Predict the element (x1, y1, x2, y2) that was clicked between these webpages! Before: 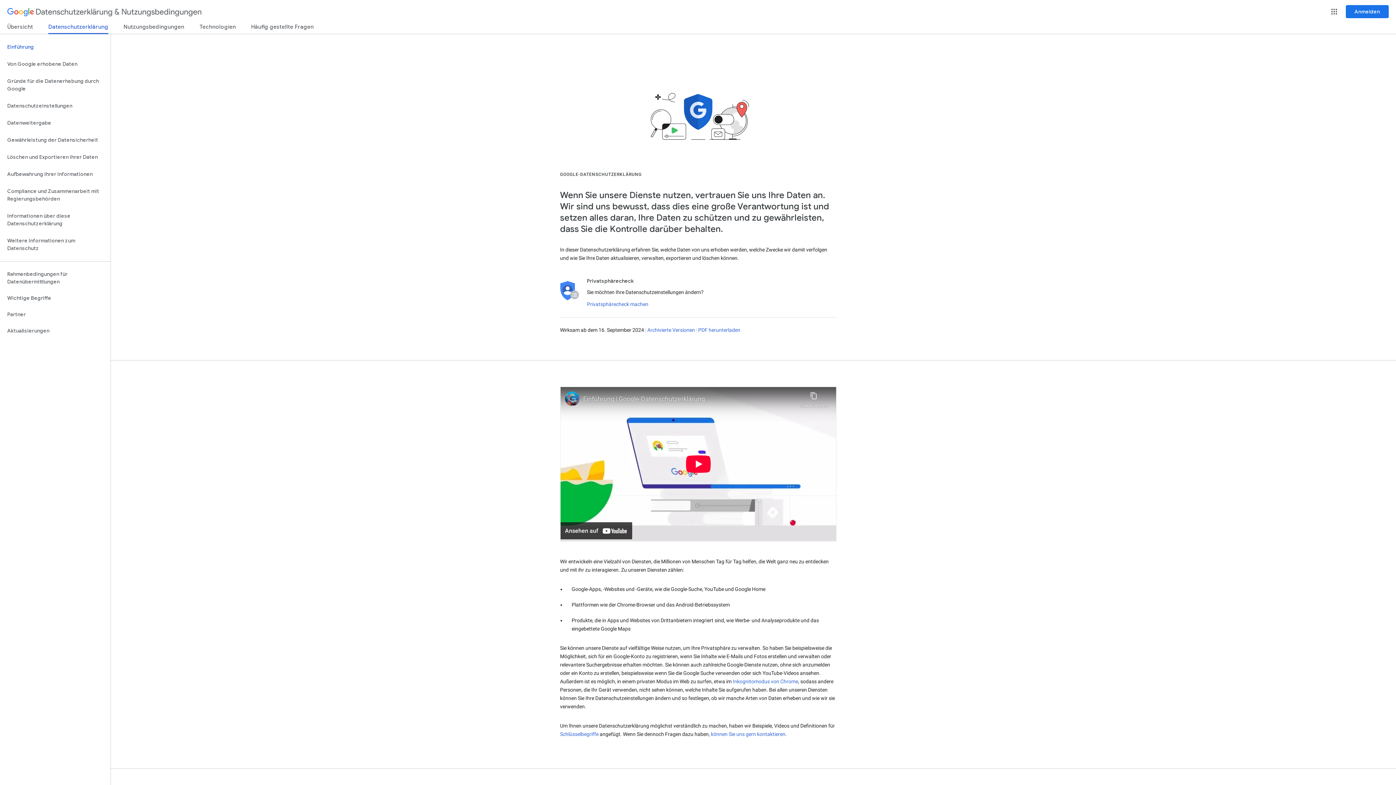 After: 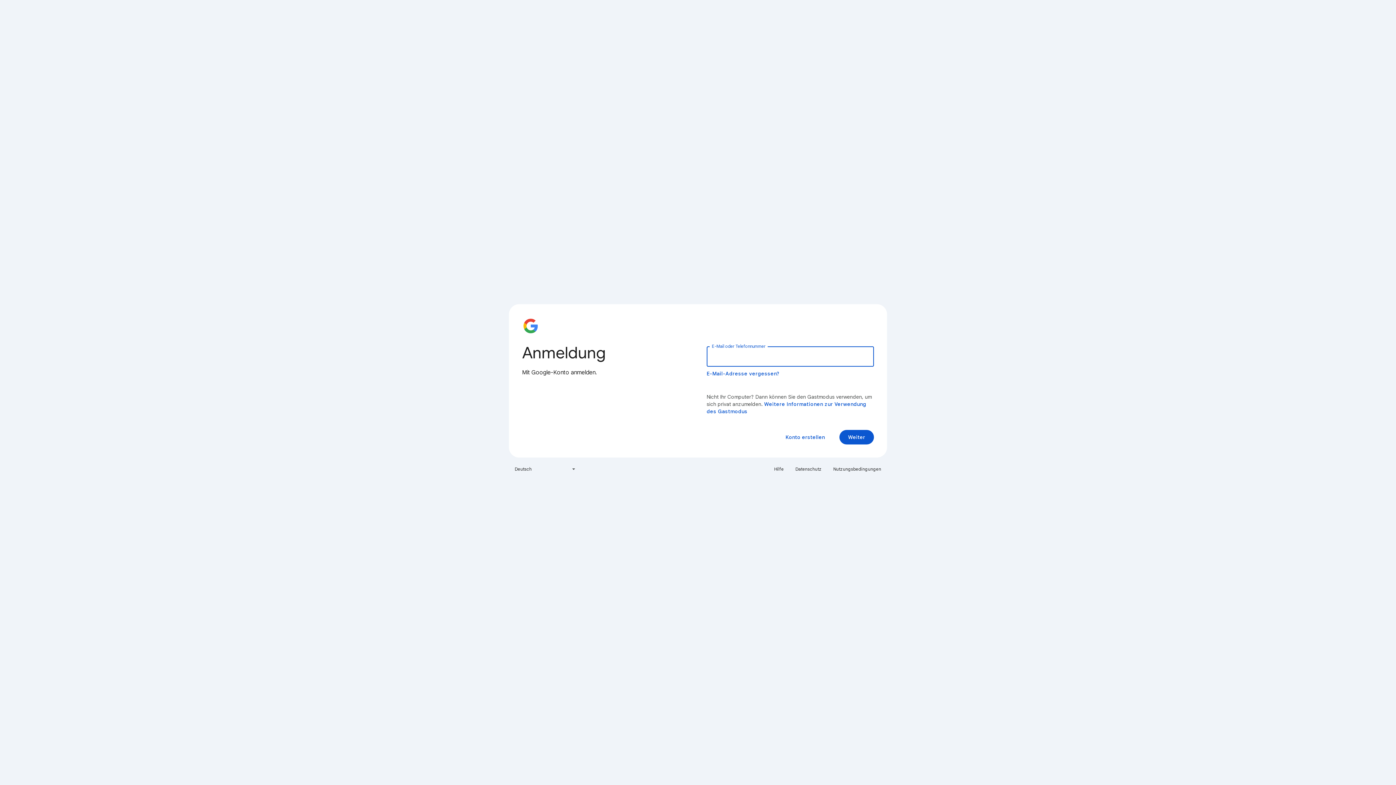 Action: bbox: (1346, 5, 1389, 18) label: Anmelden